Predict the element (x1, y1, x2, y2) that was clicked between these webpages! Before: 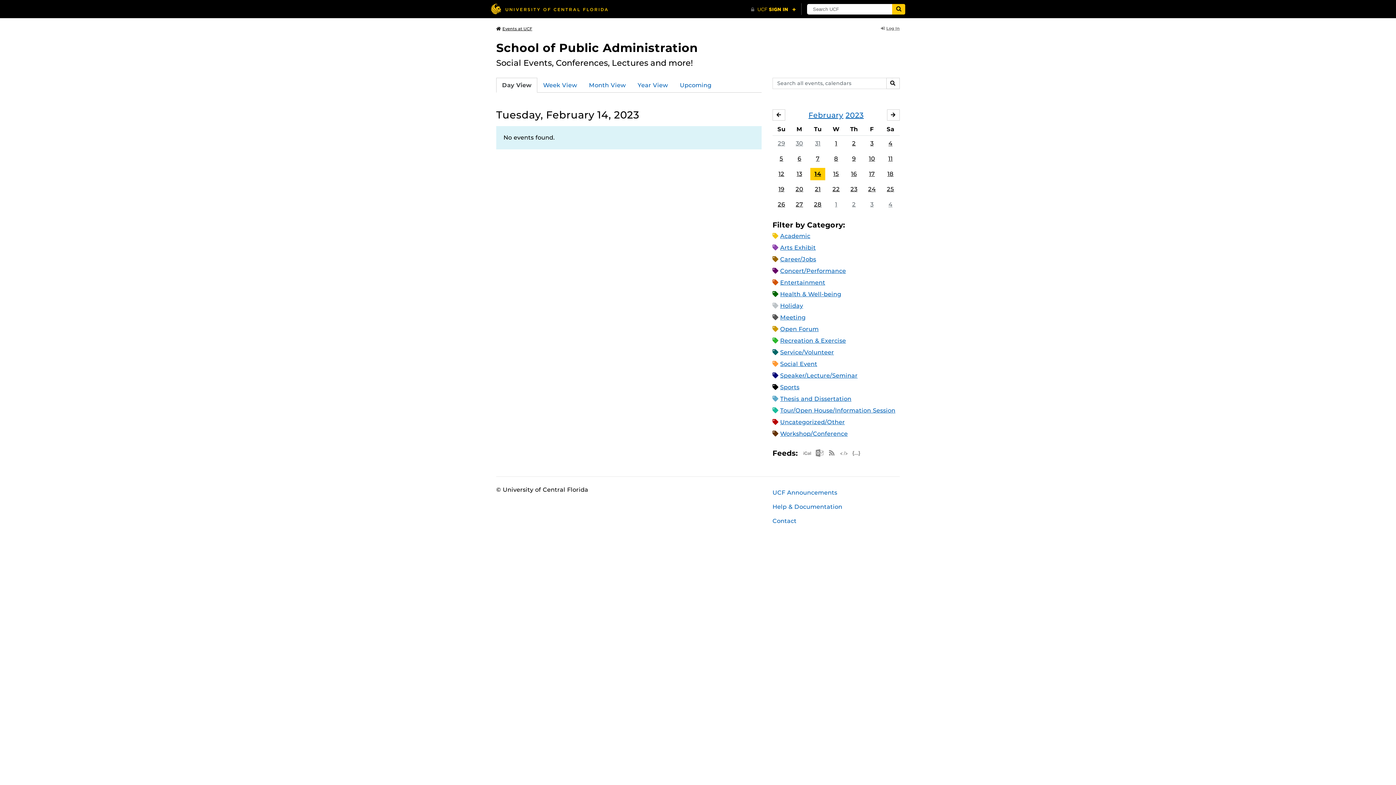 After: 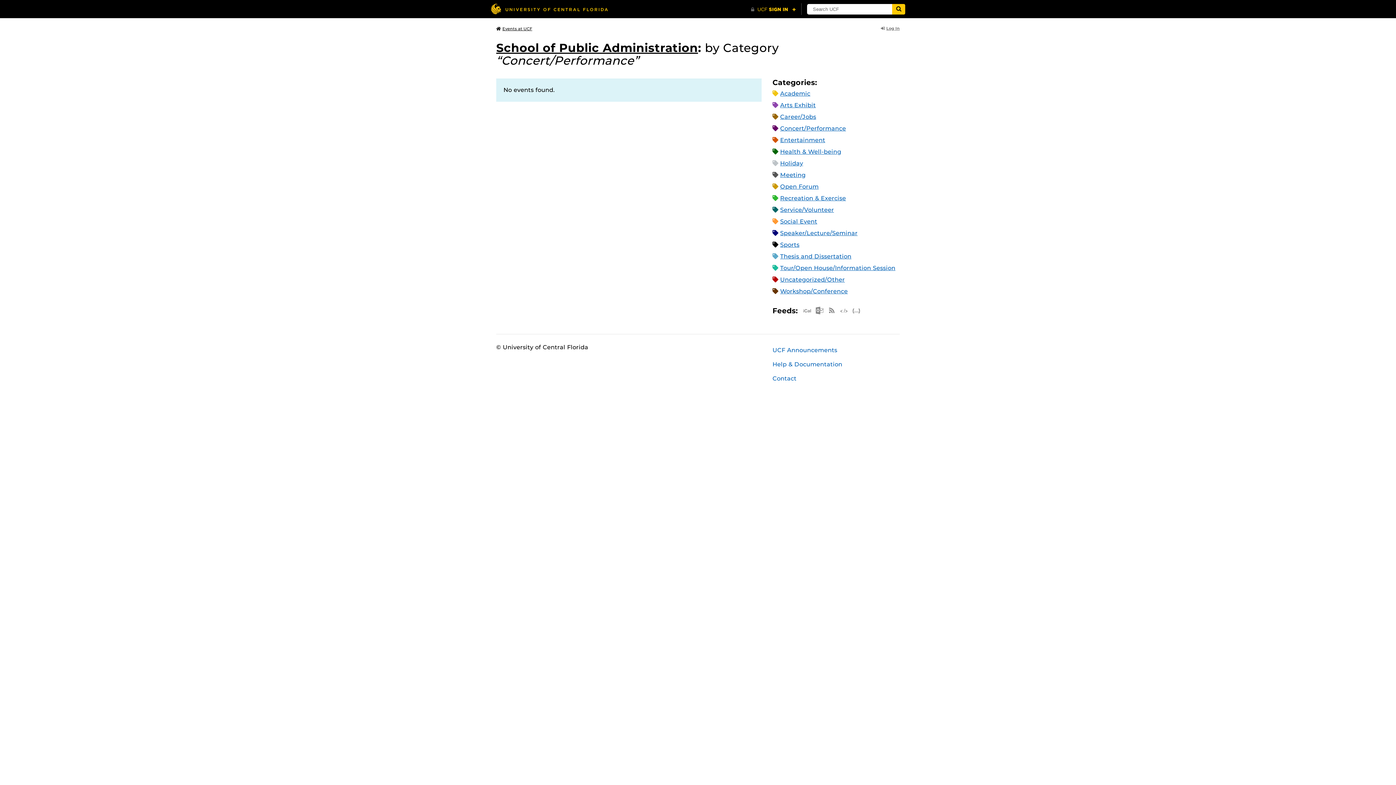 Action: bbox: (780, 267, 846, 274) label: Concert/Performance